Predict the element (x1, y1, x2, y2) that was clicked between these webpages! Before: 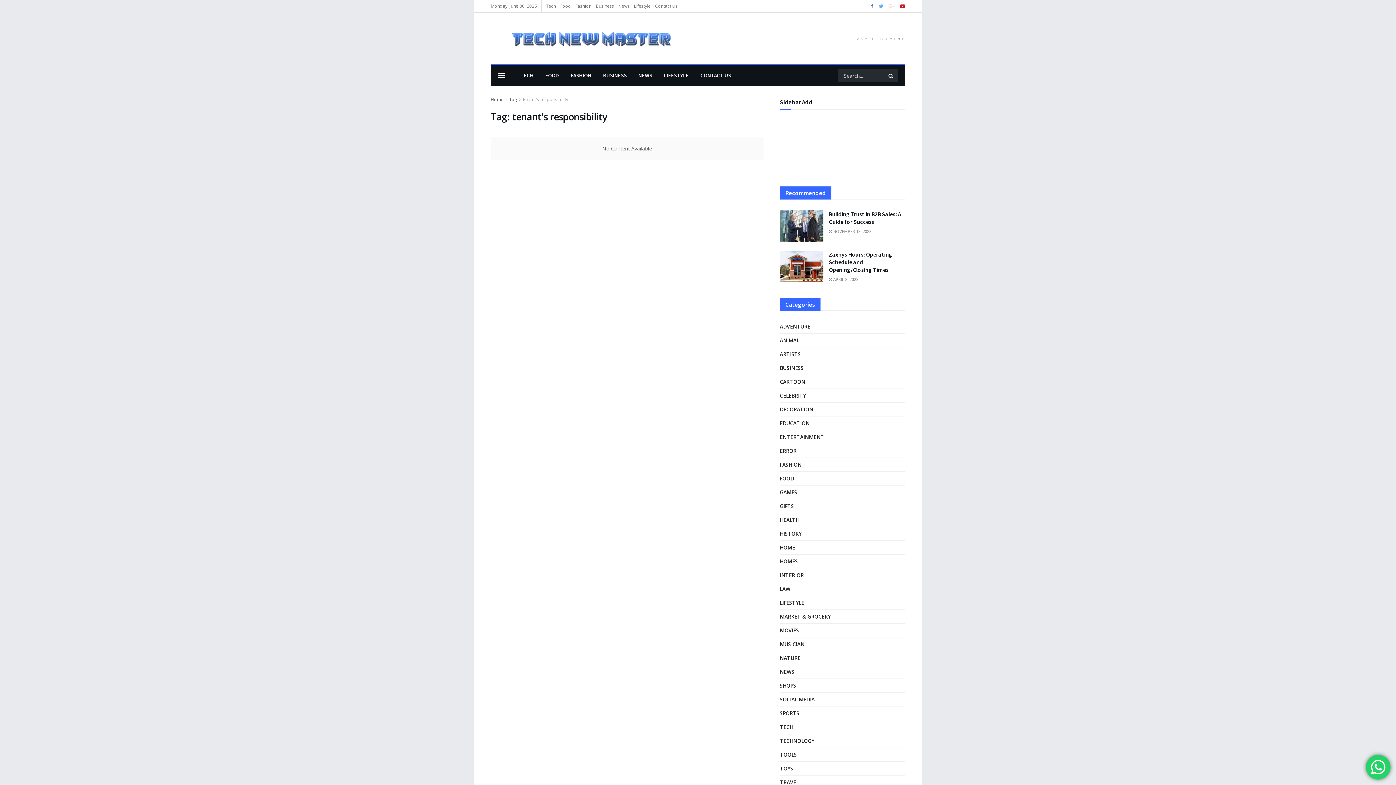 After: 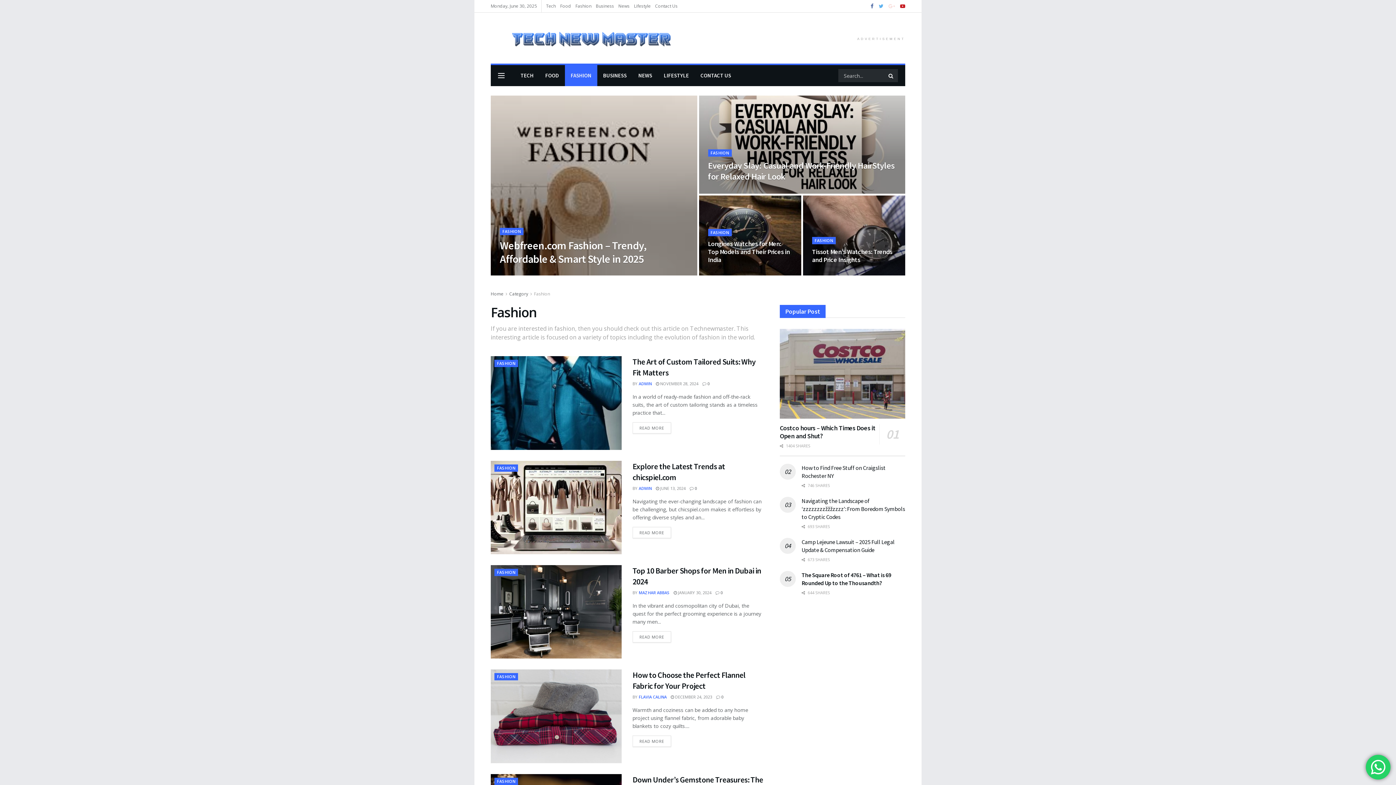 Action: bbox: (565, 65, 597, 86) label: FASHION